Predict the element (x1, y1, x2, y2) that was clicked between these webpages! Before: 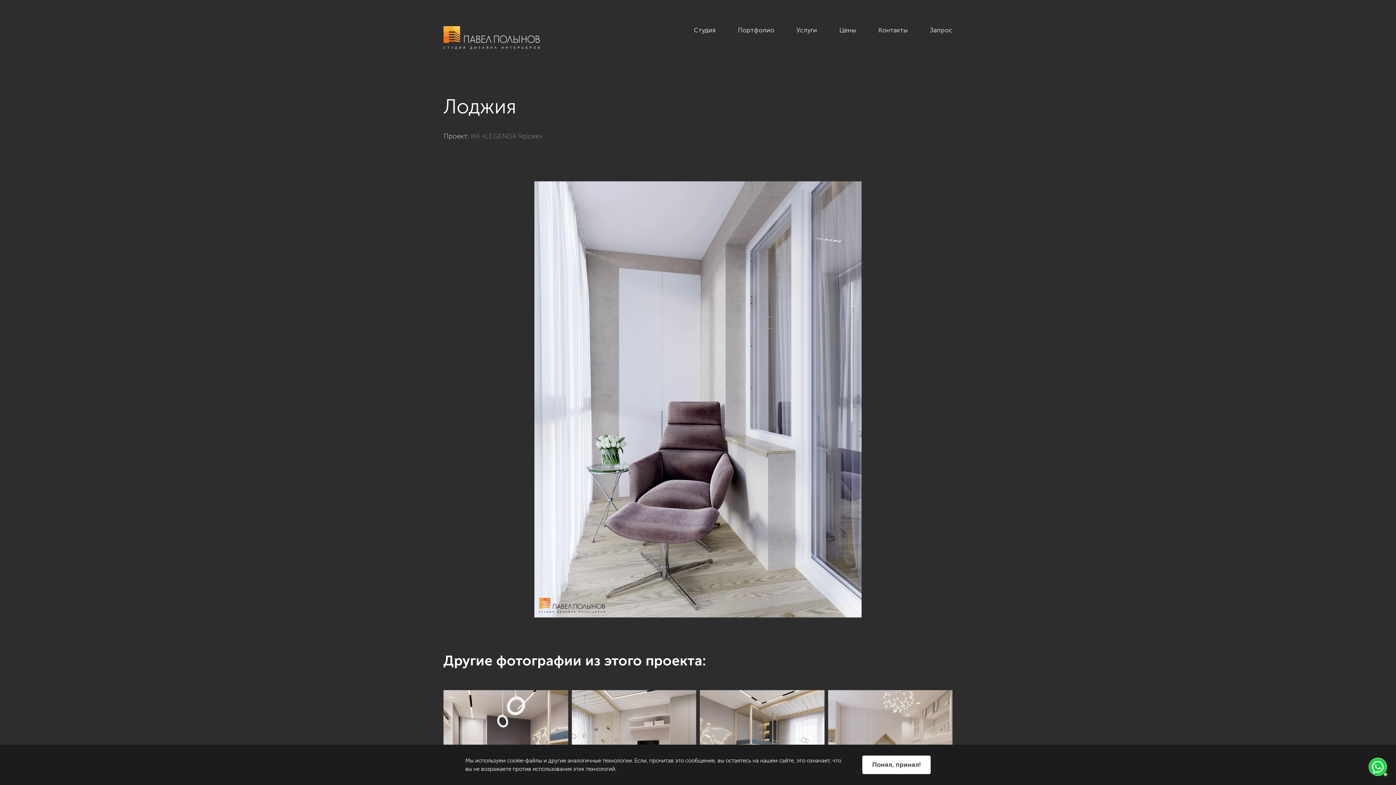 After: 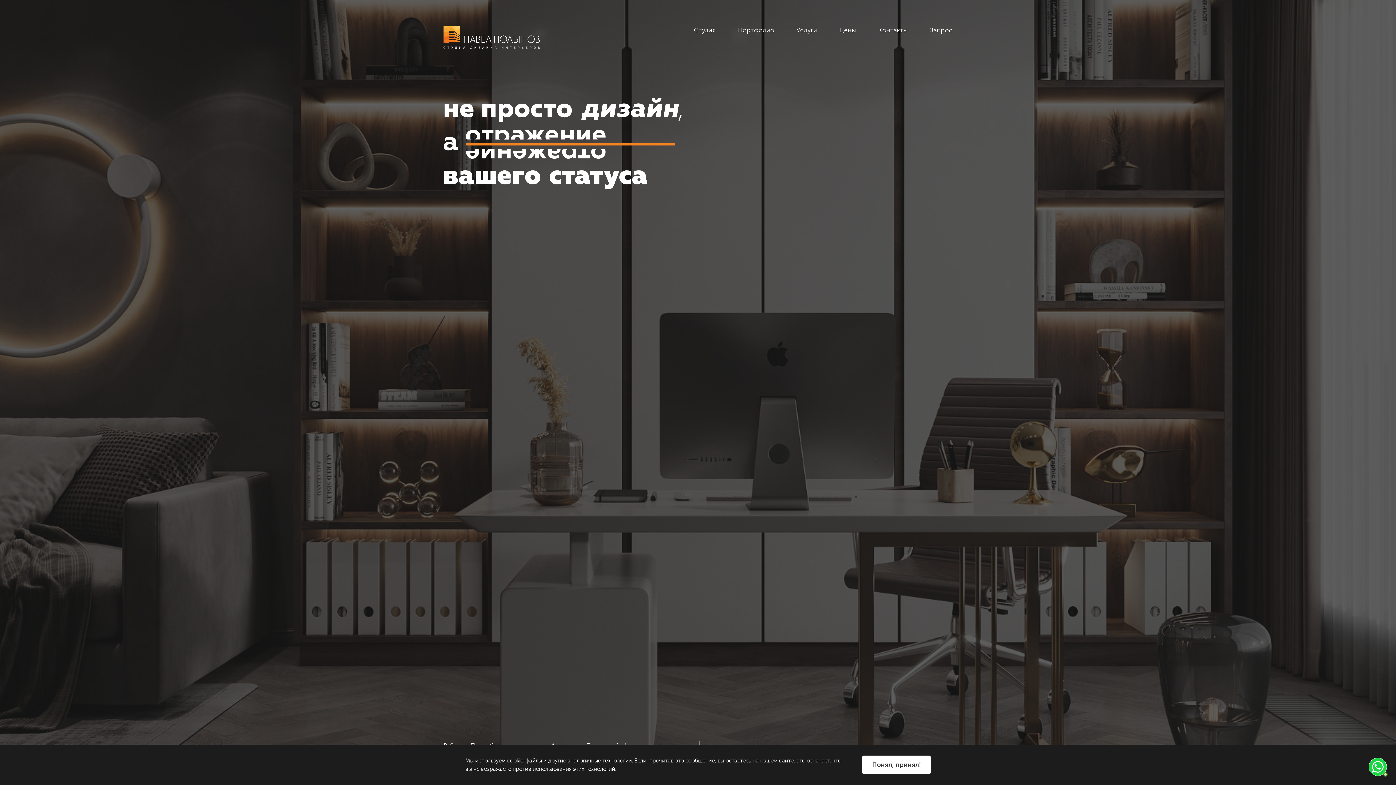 Action: bbox: (443, 26, 540, 49)